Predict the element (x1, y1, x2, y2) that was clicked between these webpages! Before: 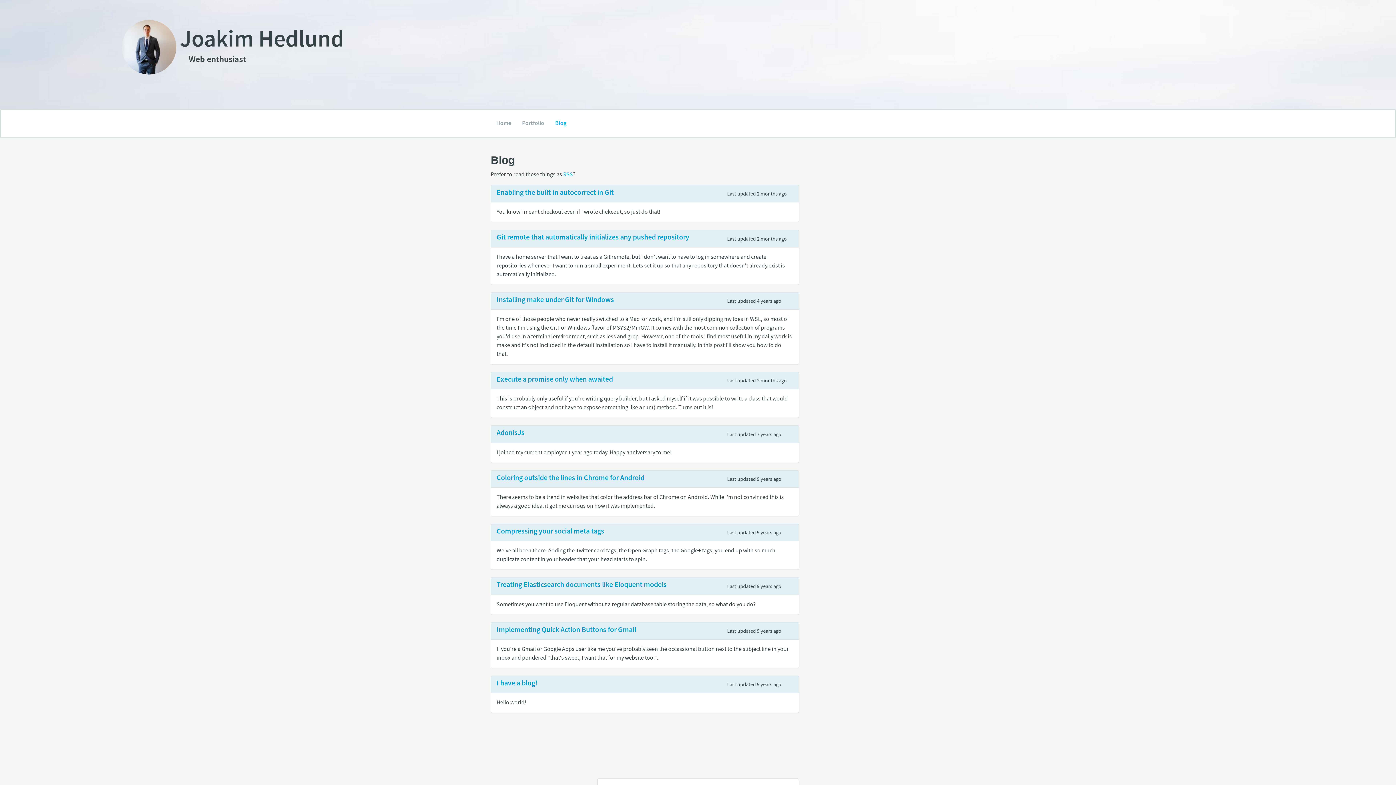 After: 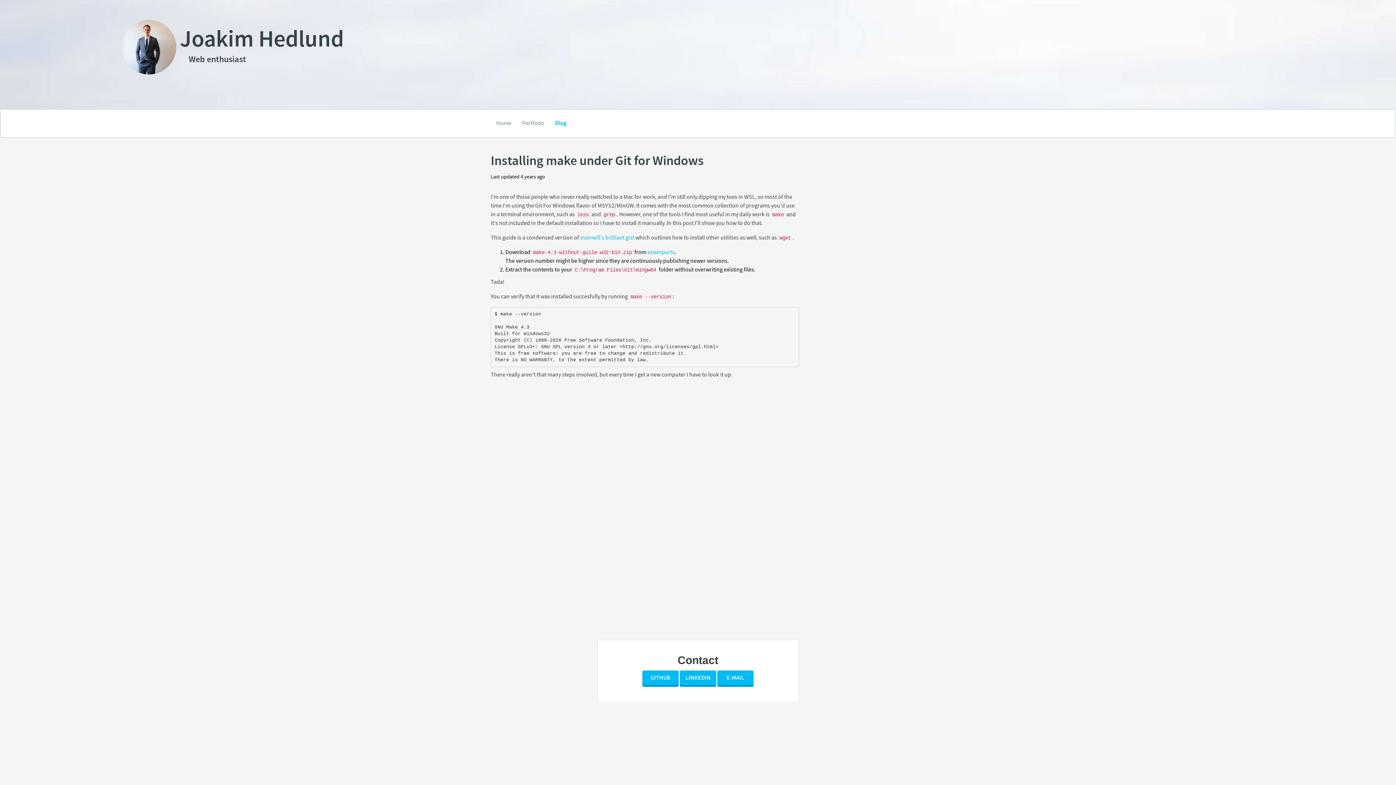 Action: bbox: (490, 292, 799, 364) label: Installing make under Git for Windows
Last updated 4 years ago

I'm one of those people who never really switched to a Mac for work, and I'm still only dipping my toes in WSL, so most of the time I'm using the Git For Windows flavor of MSYS2/MinGW. It comes with the most common collection of programs you'd use in a terminal environment, such as less and grep. However, one of the tools I find most useful in my daily work is make and it's not included in the default installation so I have to install it manually. In this post I'll show you how to do that.